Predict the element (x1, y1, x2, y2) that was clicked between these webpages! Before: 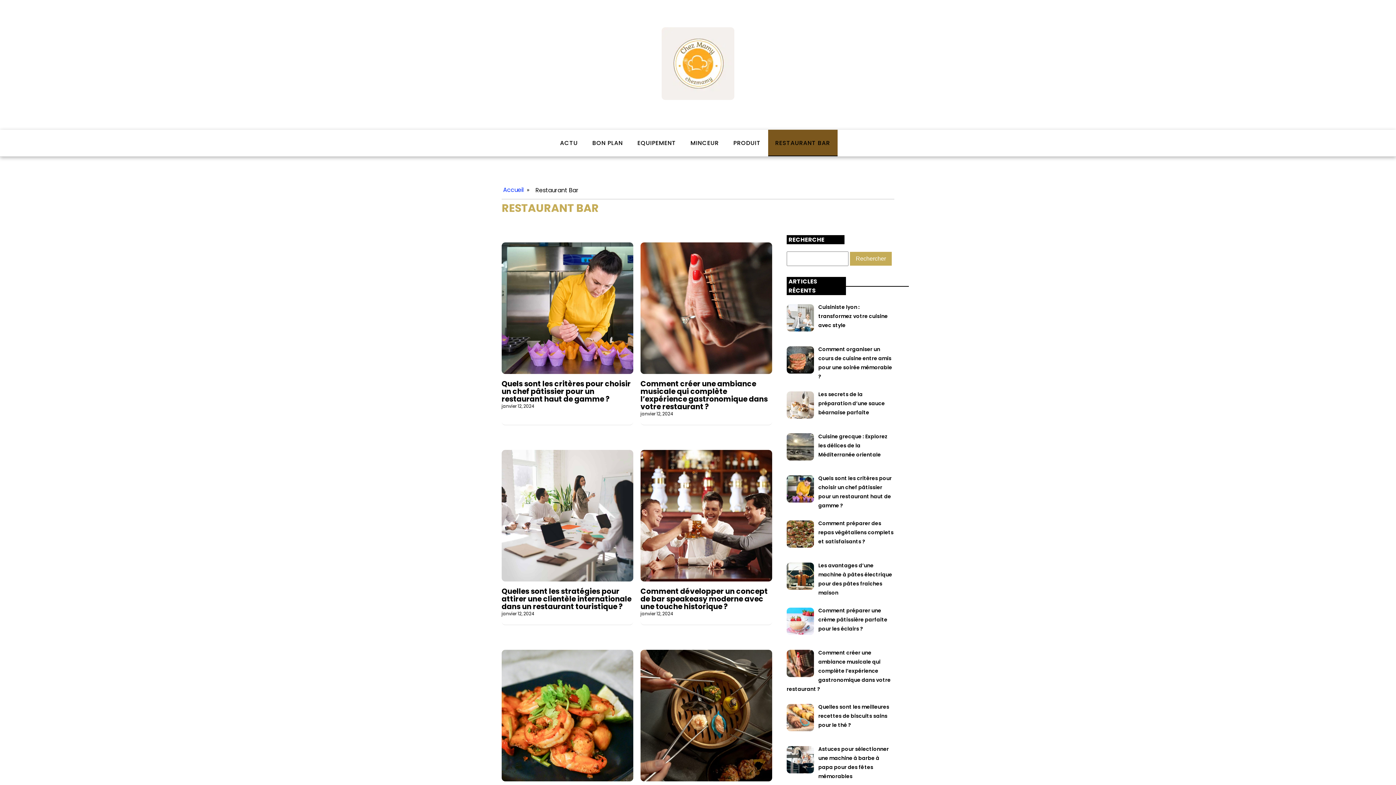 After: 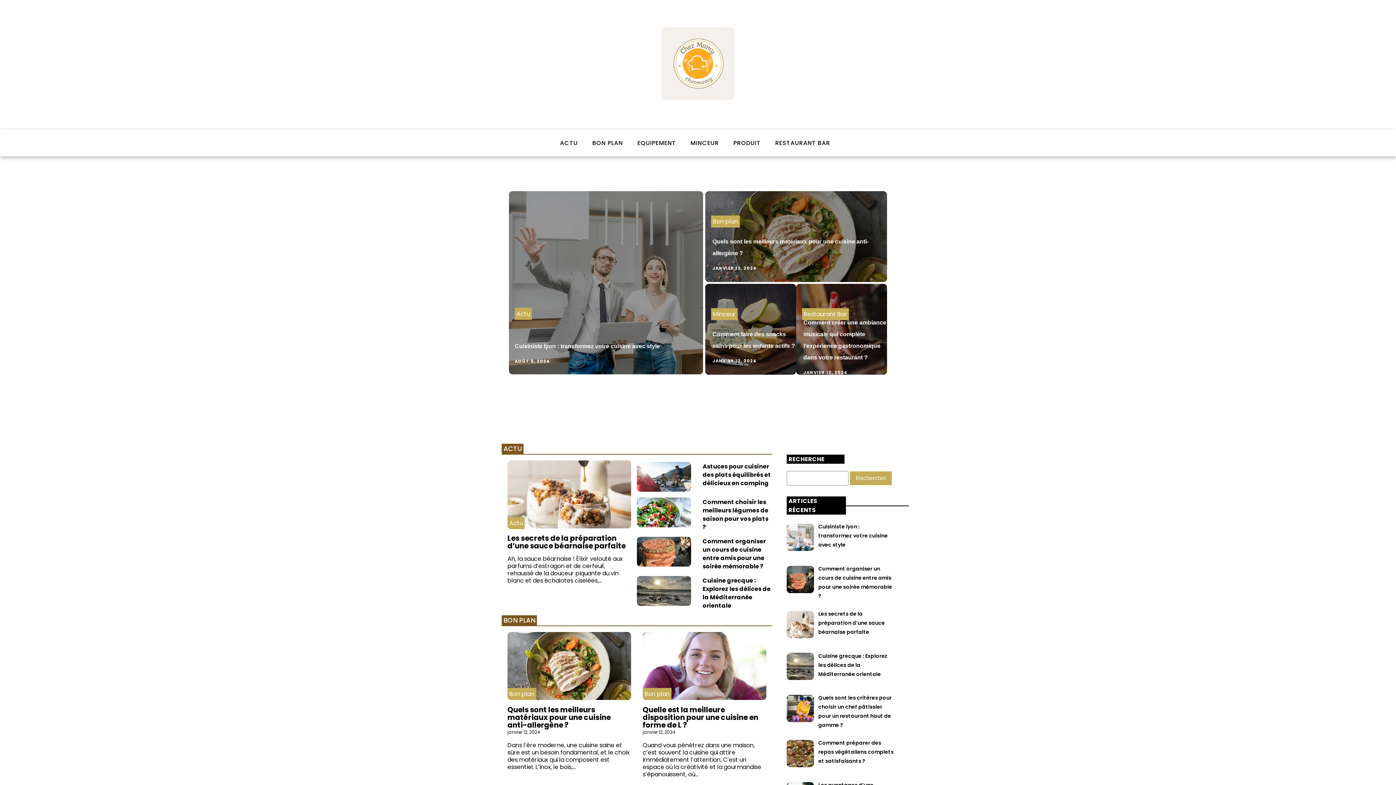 Action: bbox: (661, 27, 734, 102)